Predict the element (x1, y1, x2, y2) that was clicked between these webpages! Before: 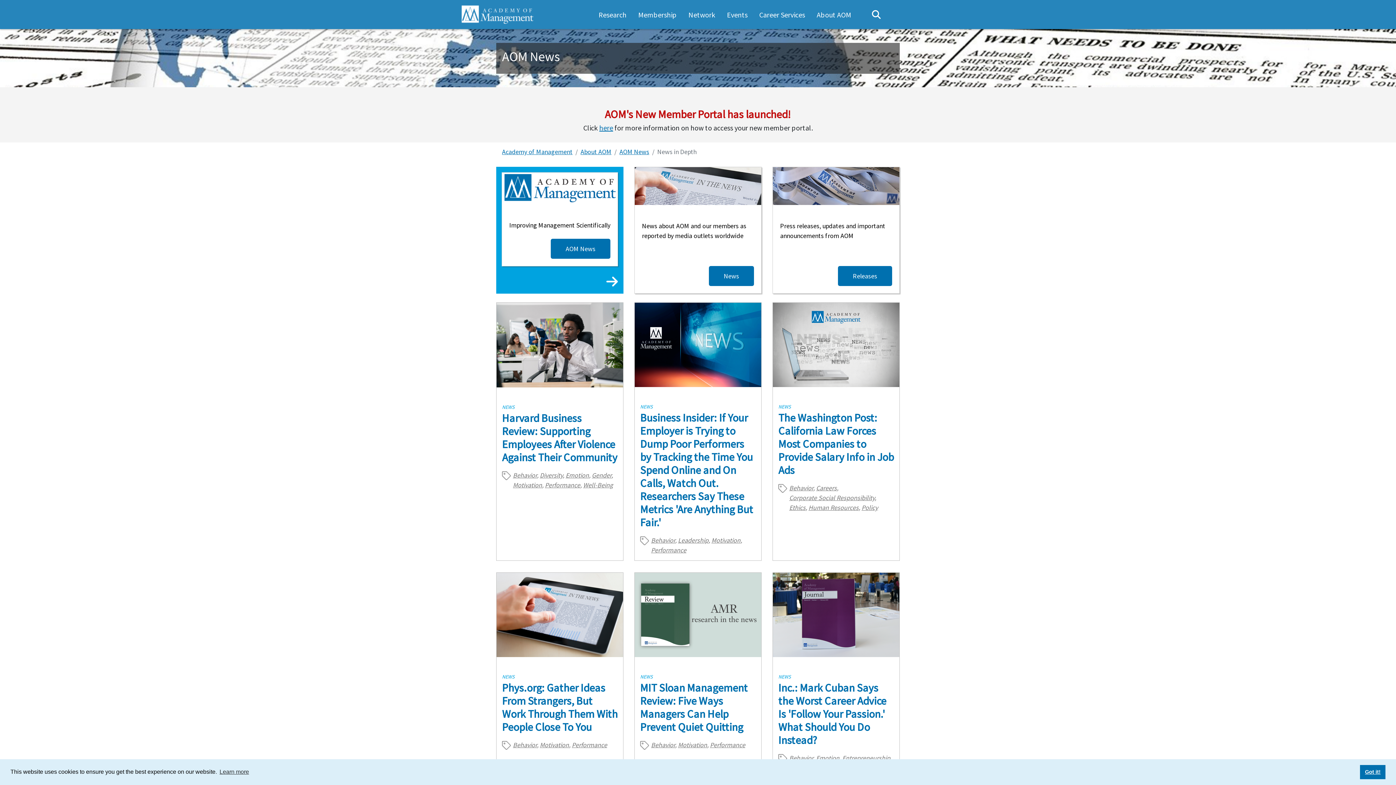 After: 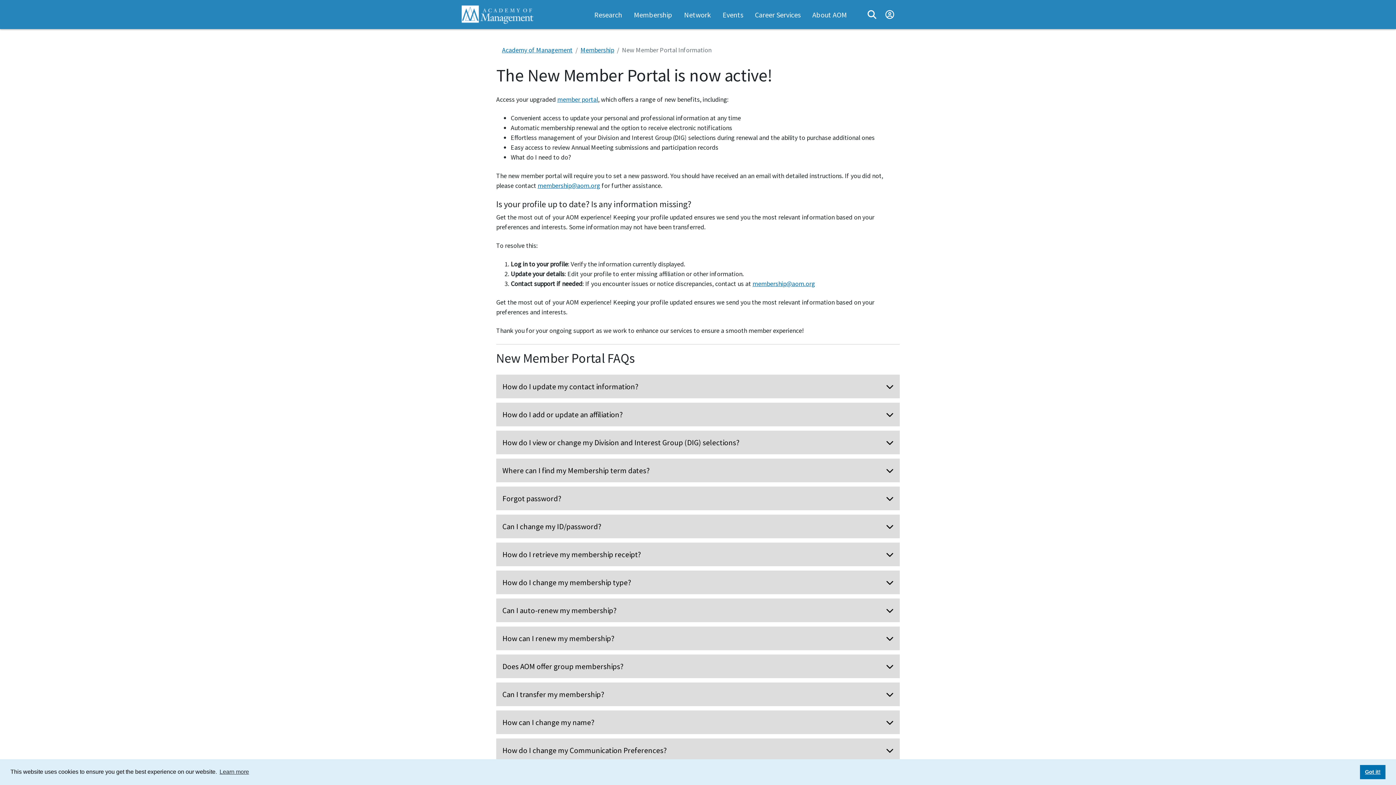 Action: bbox: (599, 123, 613, 132) label: here